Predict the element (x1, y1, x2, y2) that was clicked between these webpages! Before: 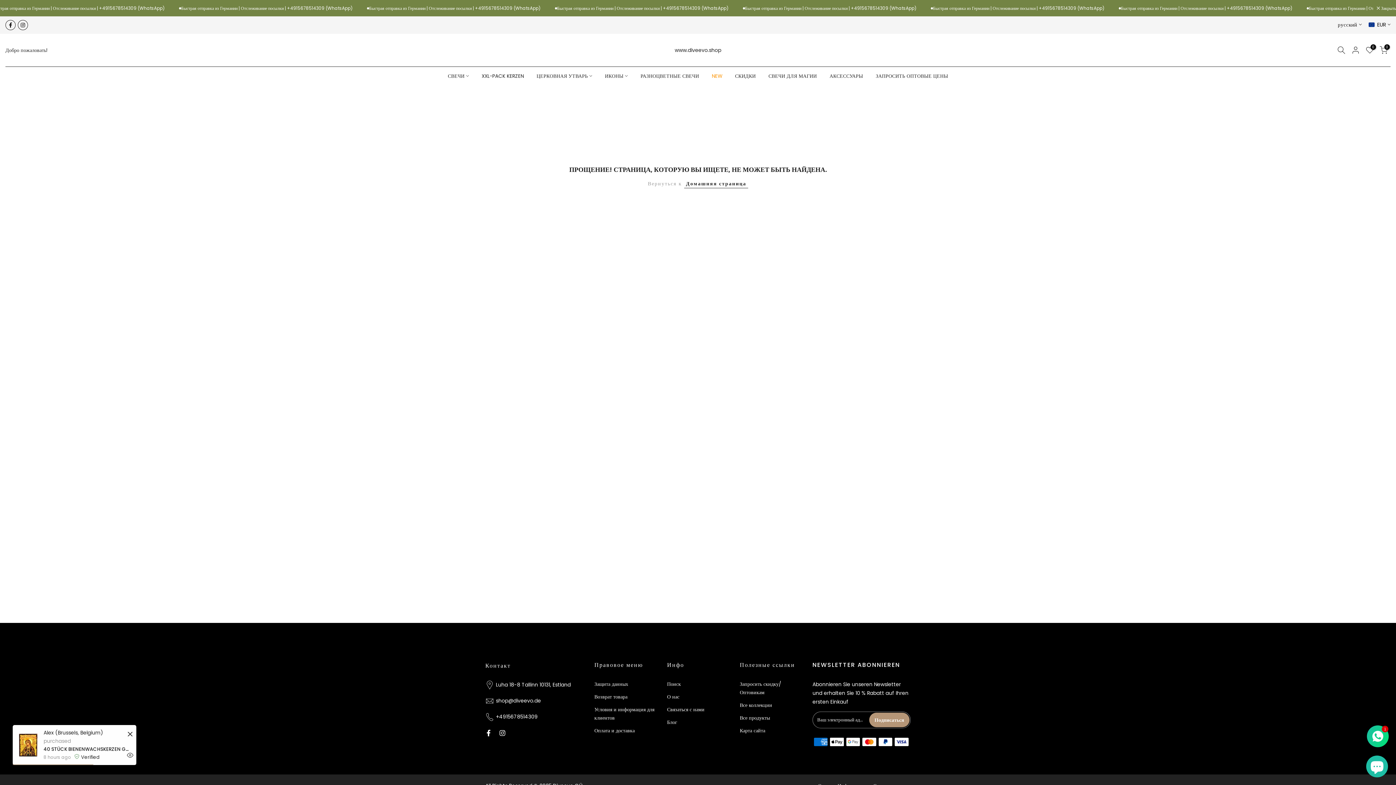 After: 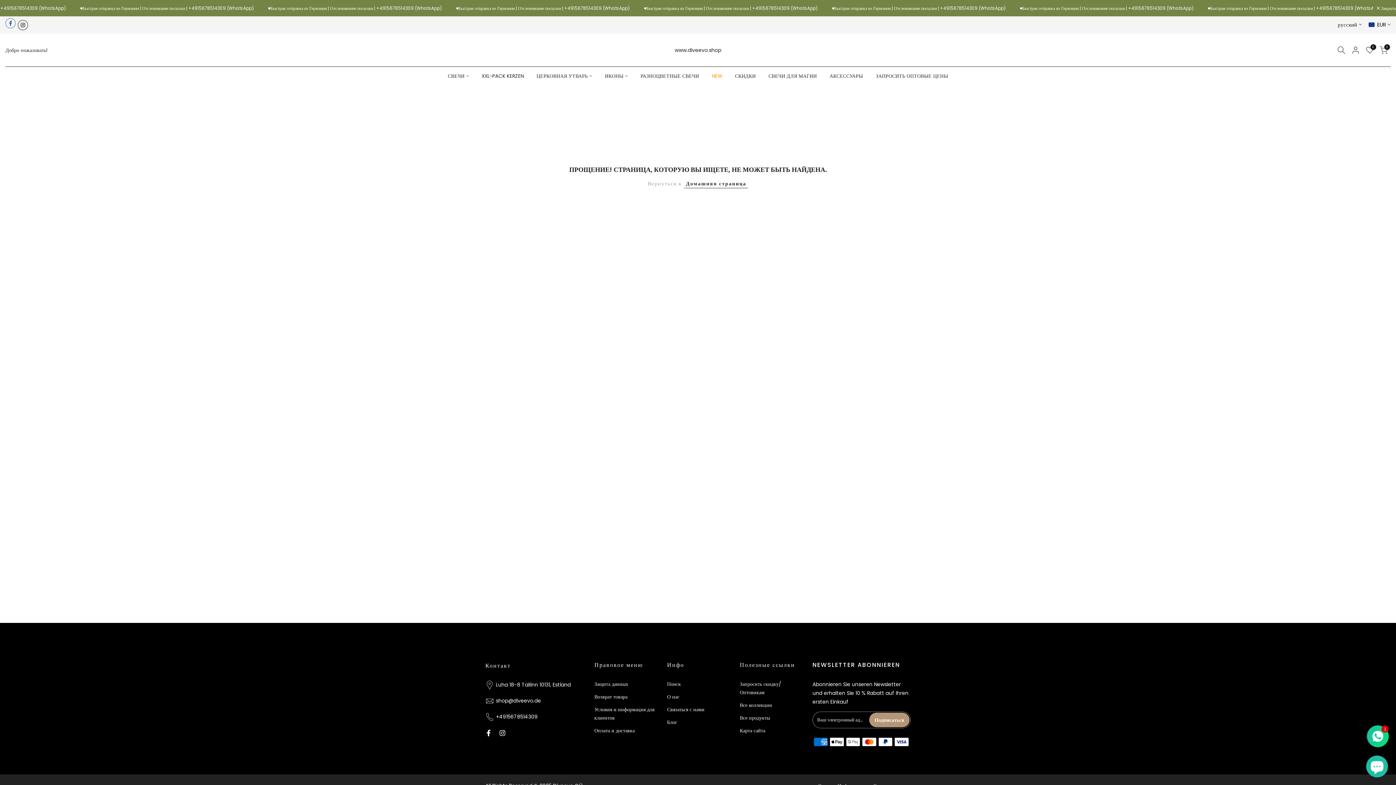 Action: bbox: (5, 20, 15, 30)